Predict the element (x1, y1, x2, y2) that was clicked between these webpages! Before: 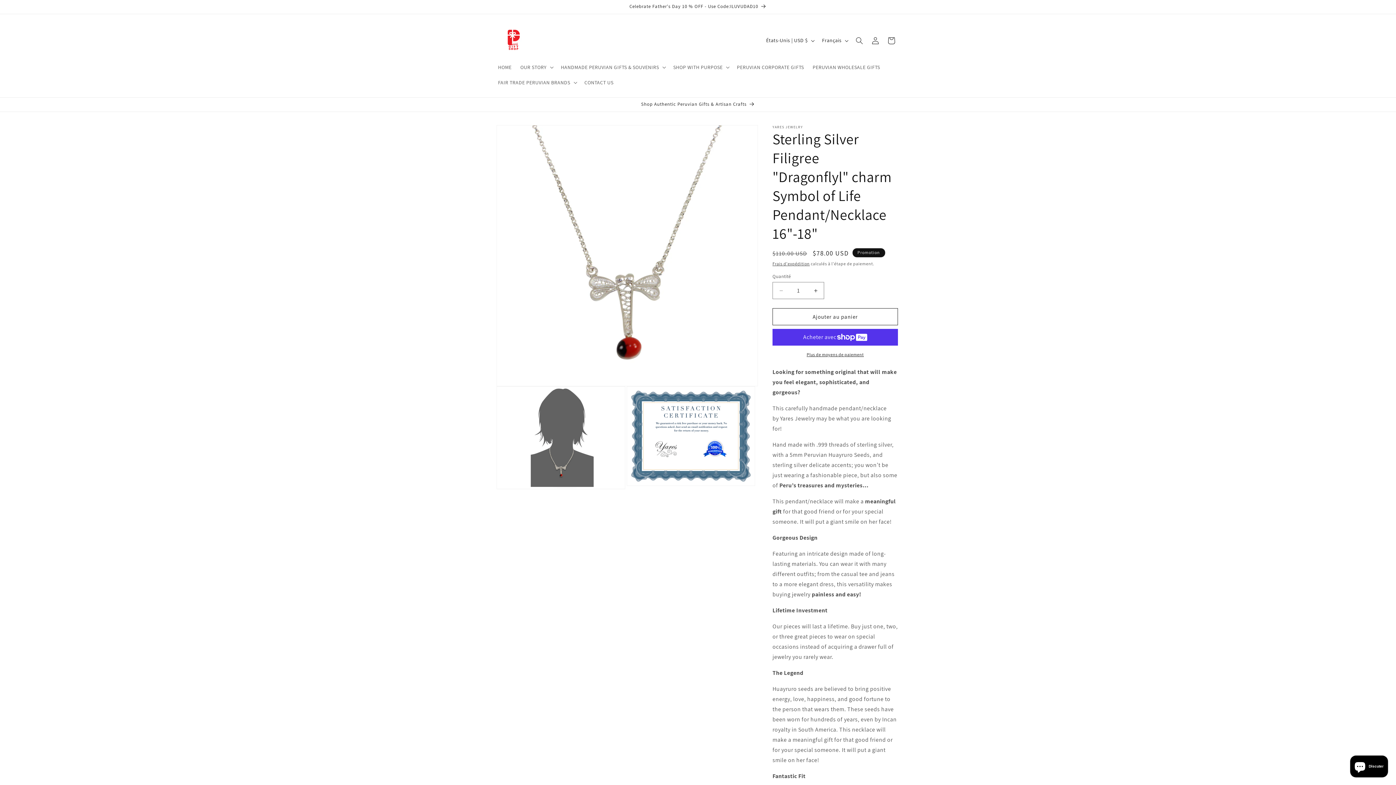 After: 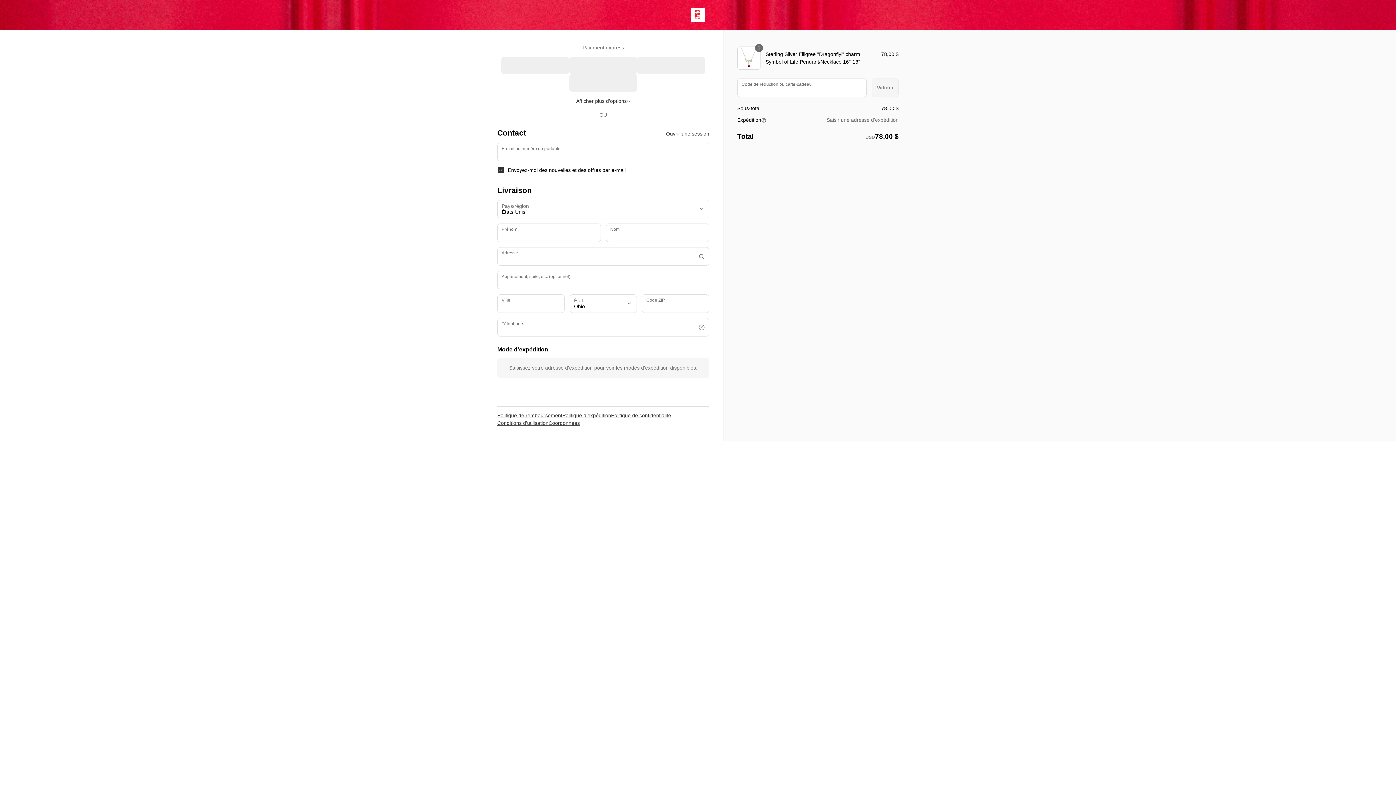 Action: bbox: (772, 351, 898, 358) label: Plus de moyens de paiement